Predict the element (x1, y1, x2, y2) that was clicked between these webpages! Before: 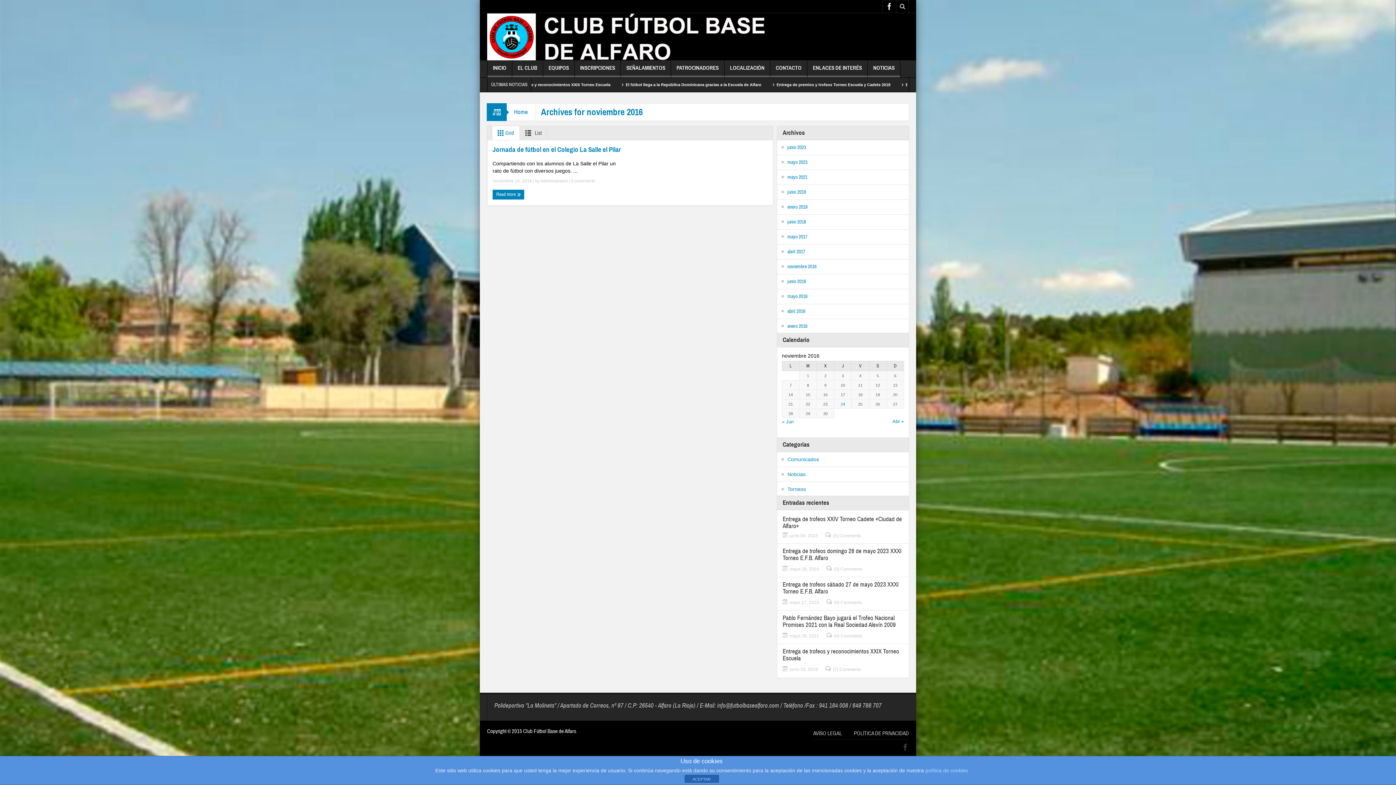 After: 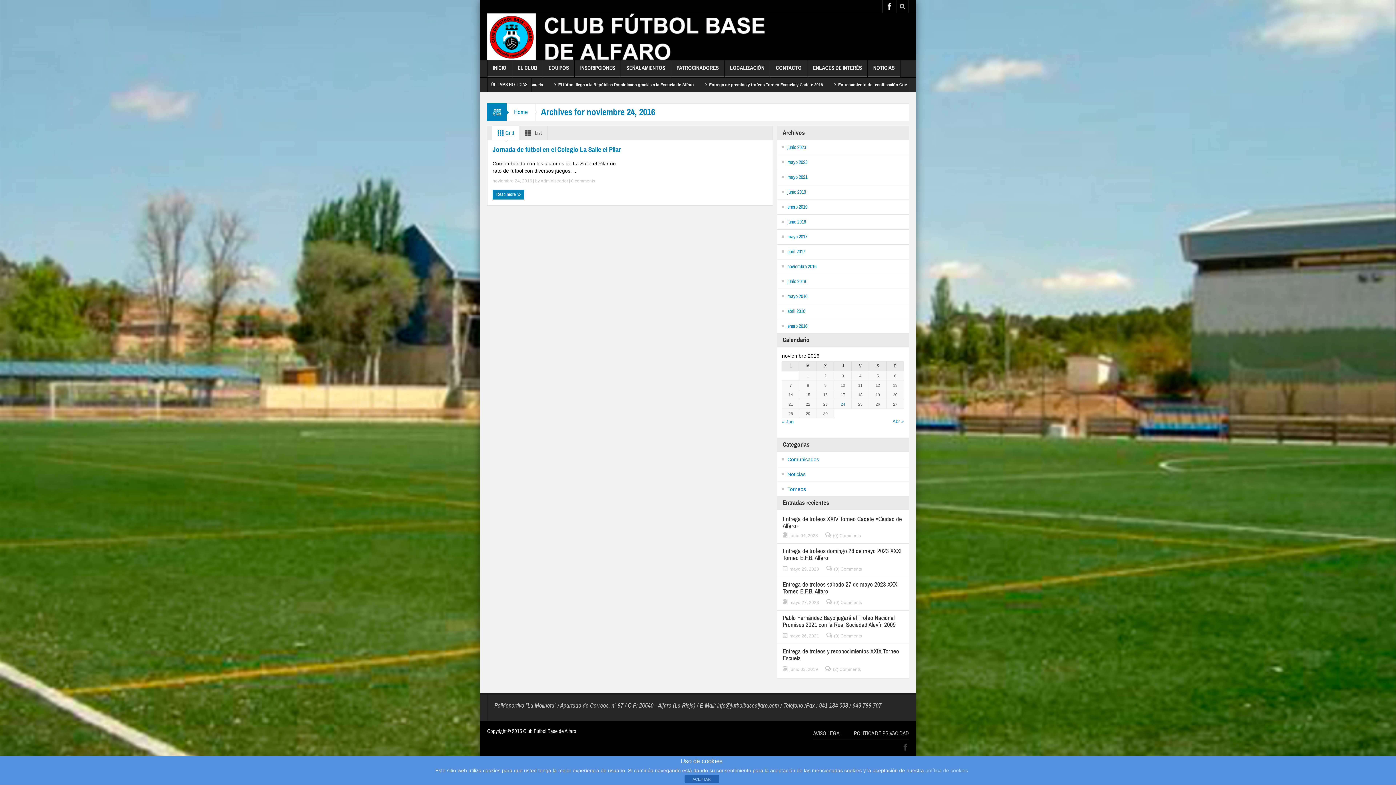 Action: label: Entradas publicadas el 24 de November de 2016 bbox: (840, 402, 845, 406)